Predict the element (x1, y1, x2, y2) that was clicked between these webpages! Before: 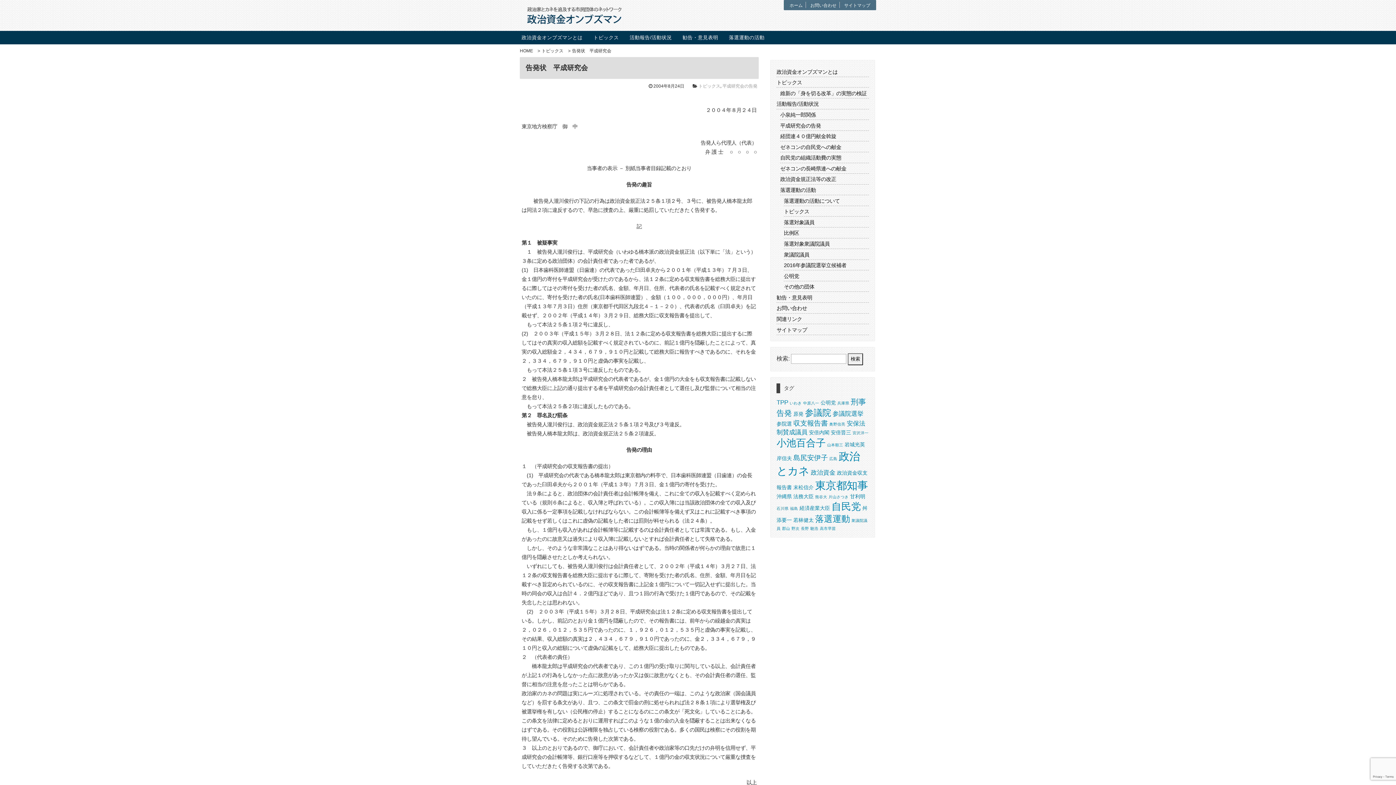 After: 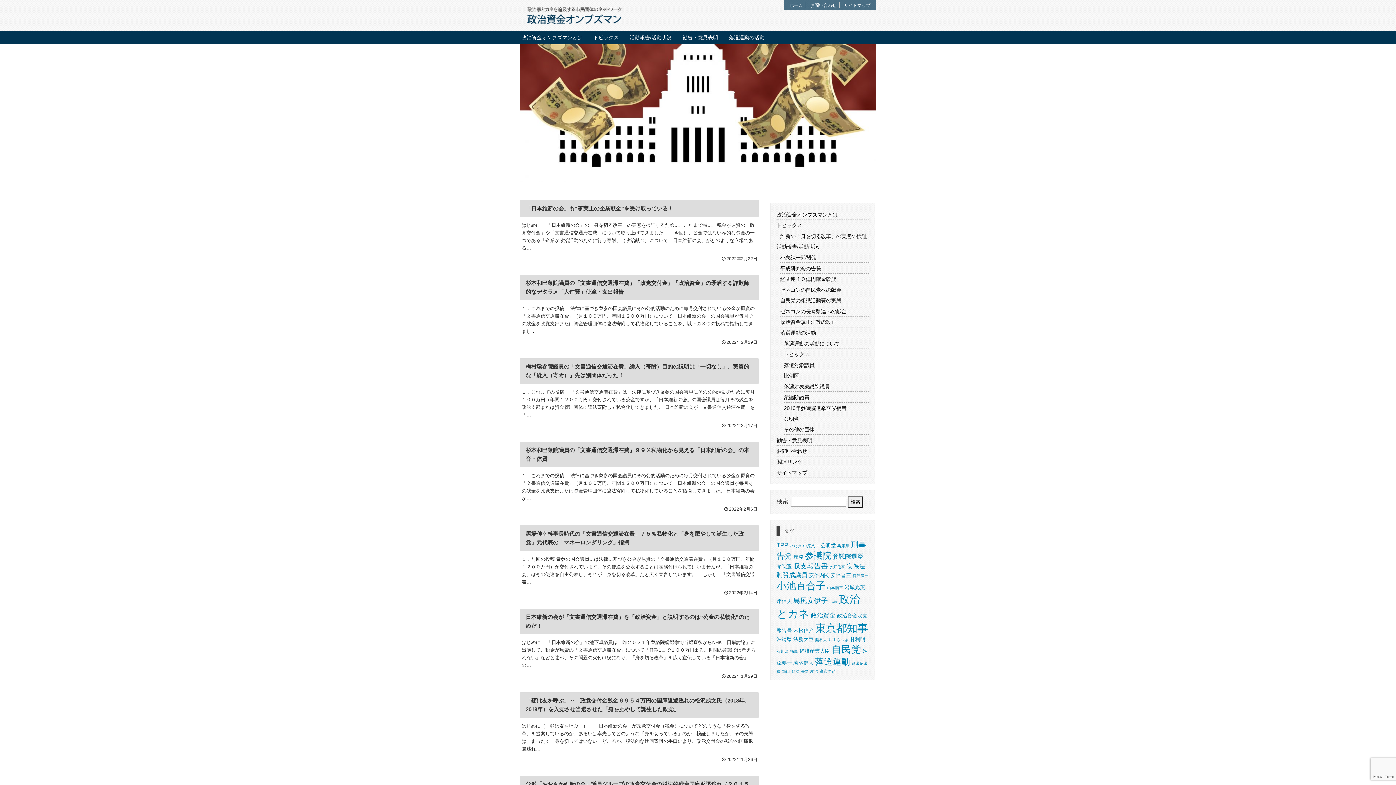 Action: bbox: (788, 2, 804, 8) label: ホーム